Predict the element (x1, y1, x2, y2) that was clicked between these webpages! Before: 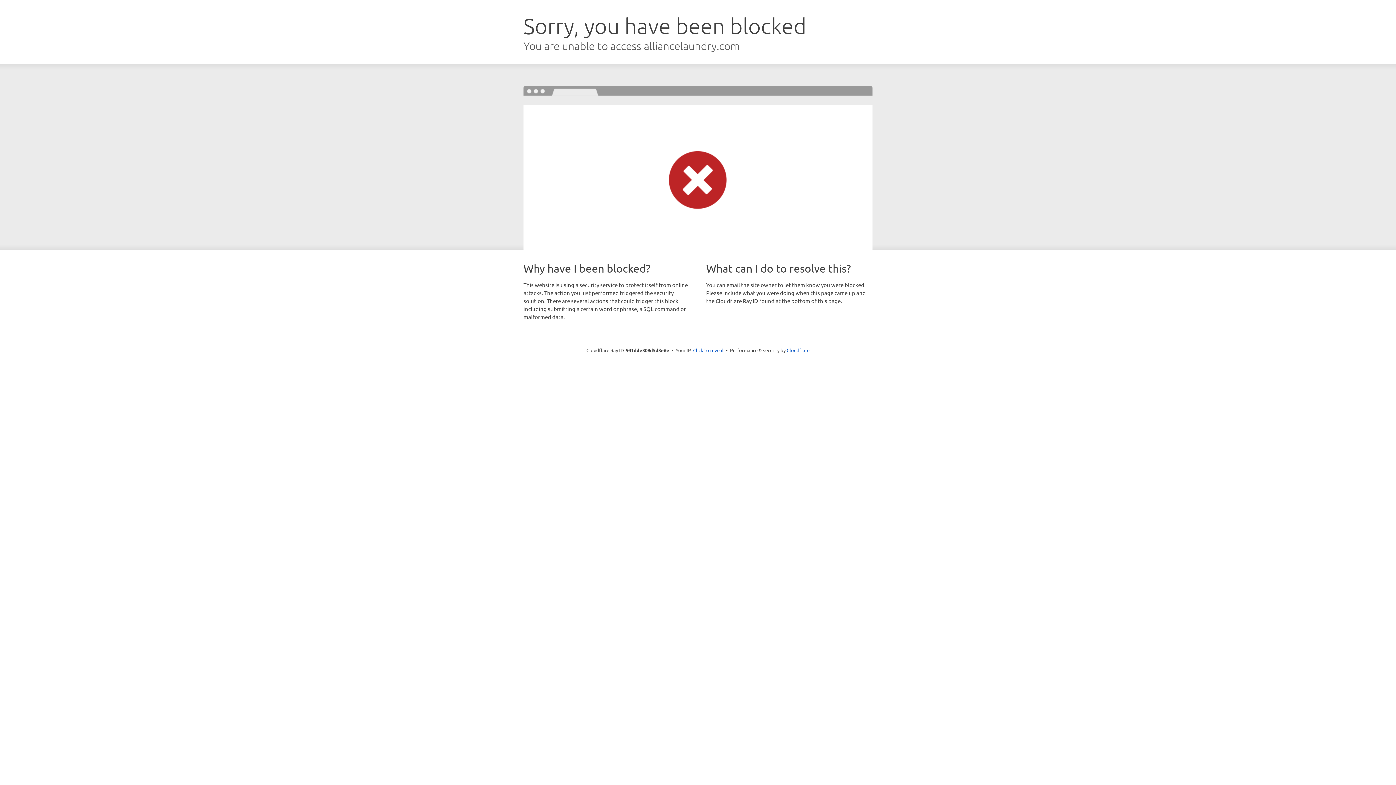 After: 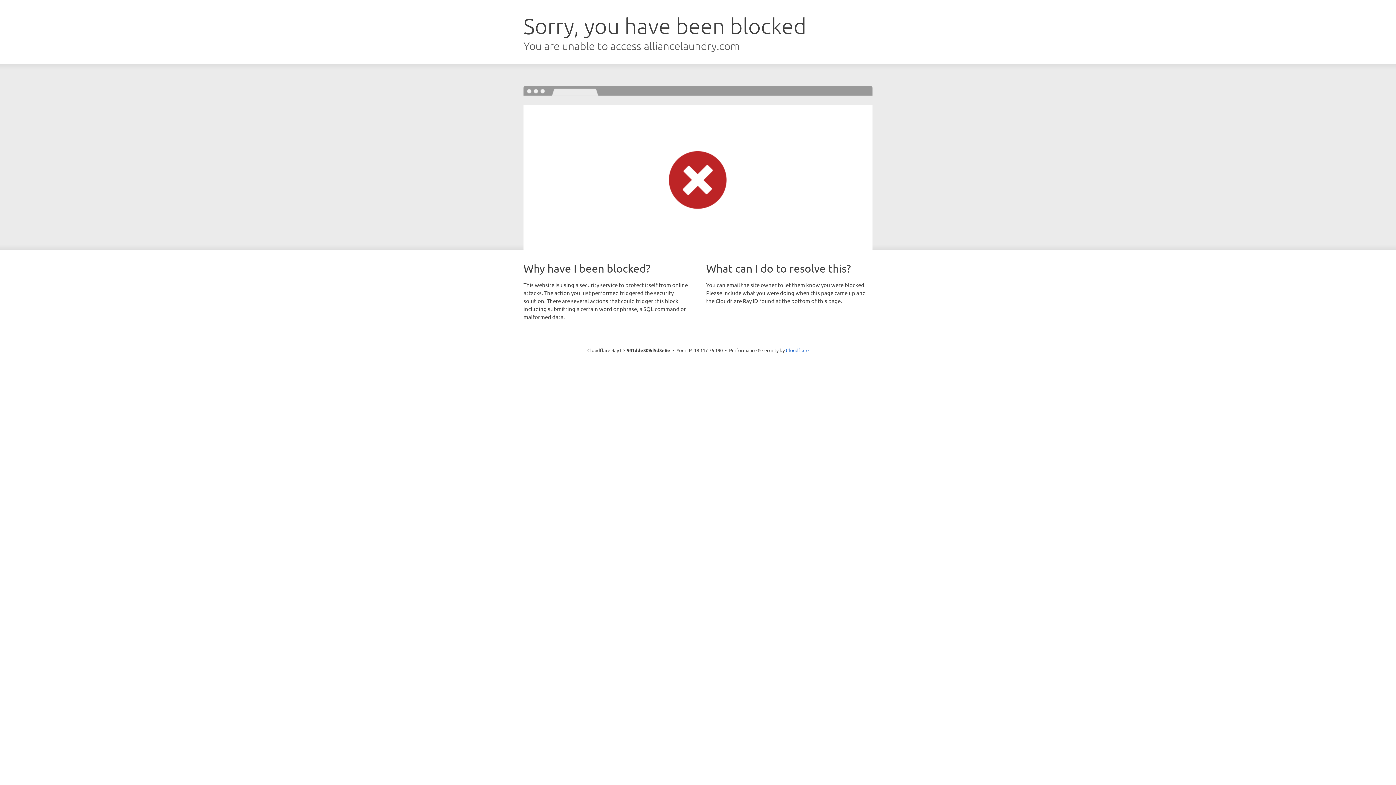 Action: bbox: (693, 346, 723, 353) label: Click to reveal